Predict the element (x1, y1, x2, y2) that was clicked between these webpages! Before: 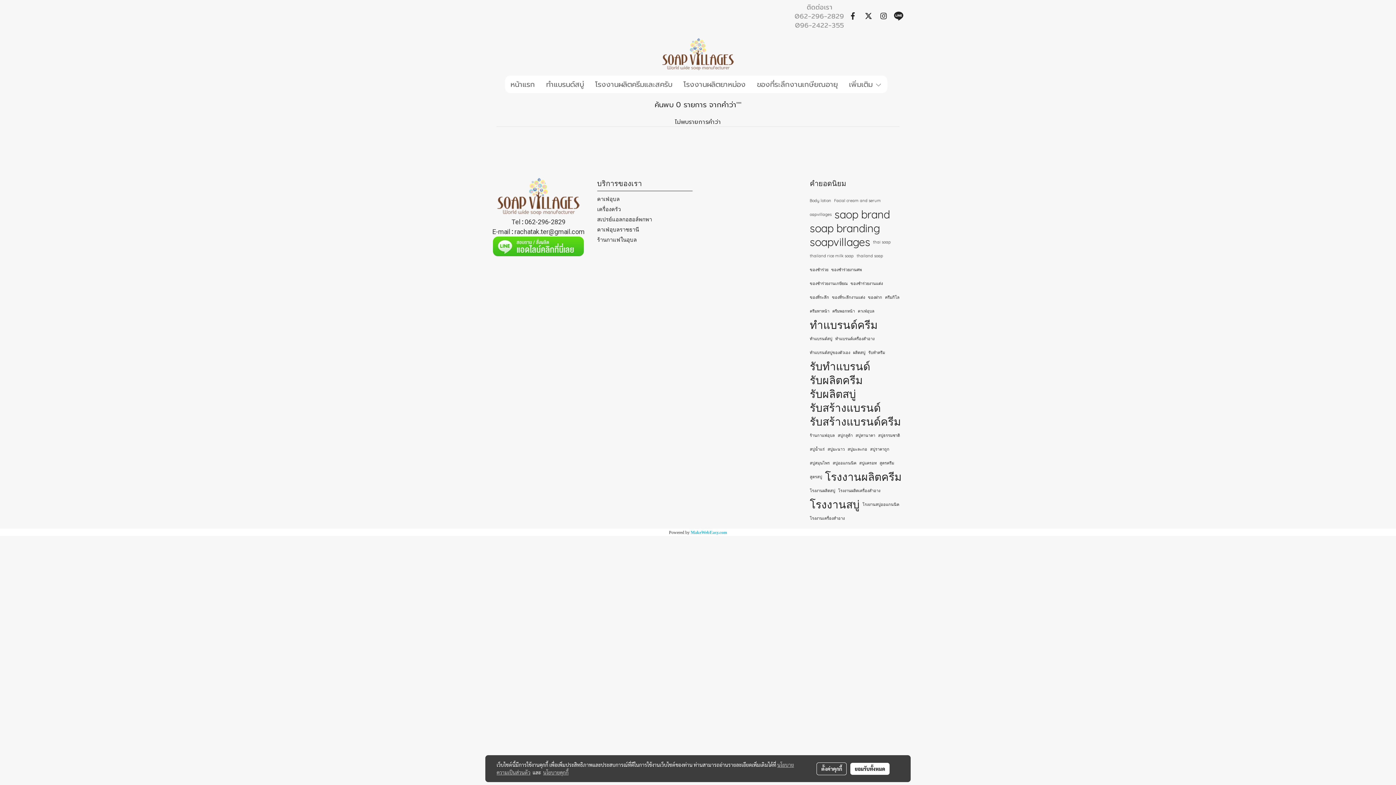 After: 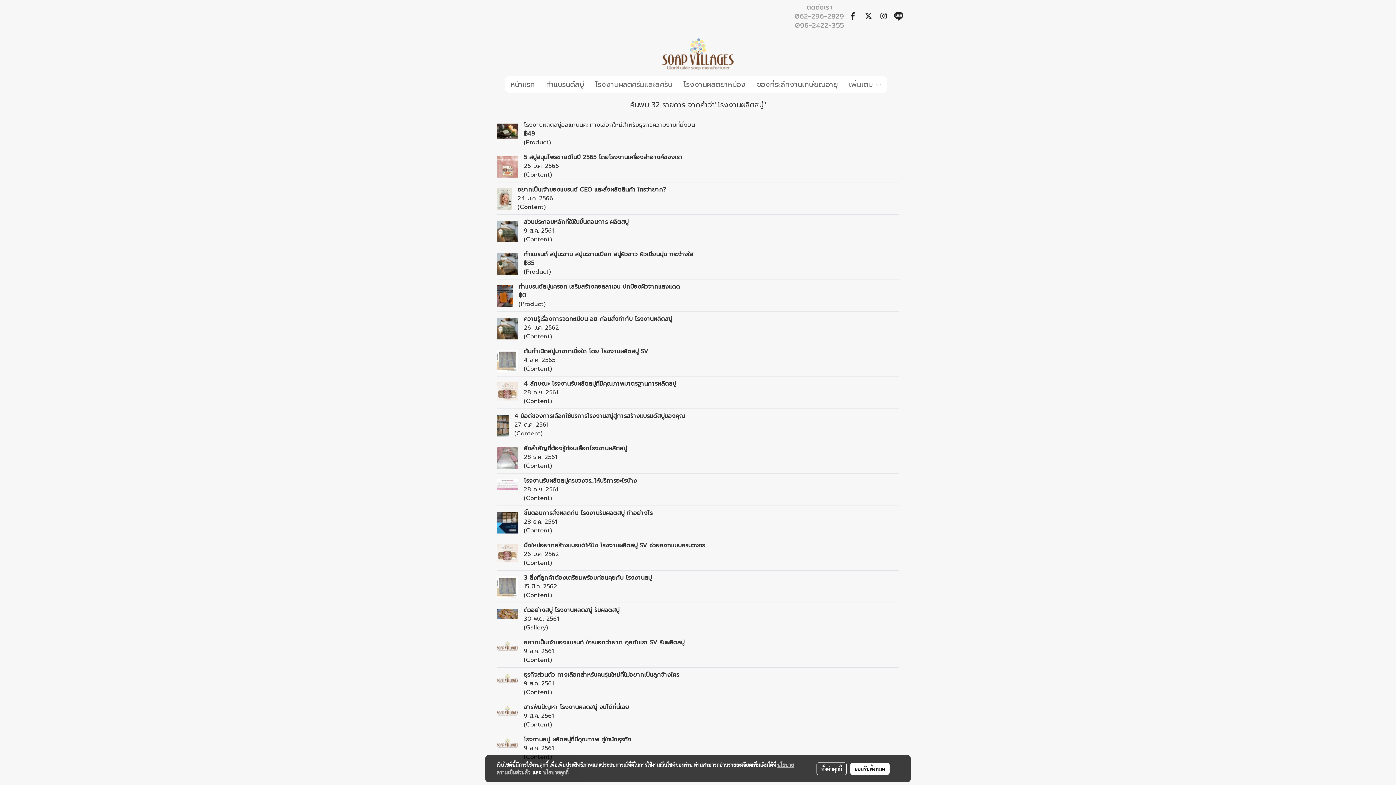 Action: label: โรงงานผลิตสบู่ bbox: (810, 485, 835, 496)